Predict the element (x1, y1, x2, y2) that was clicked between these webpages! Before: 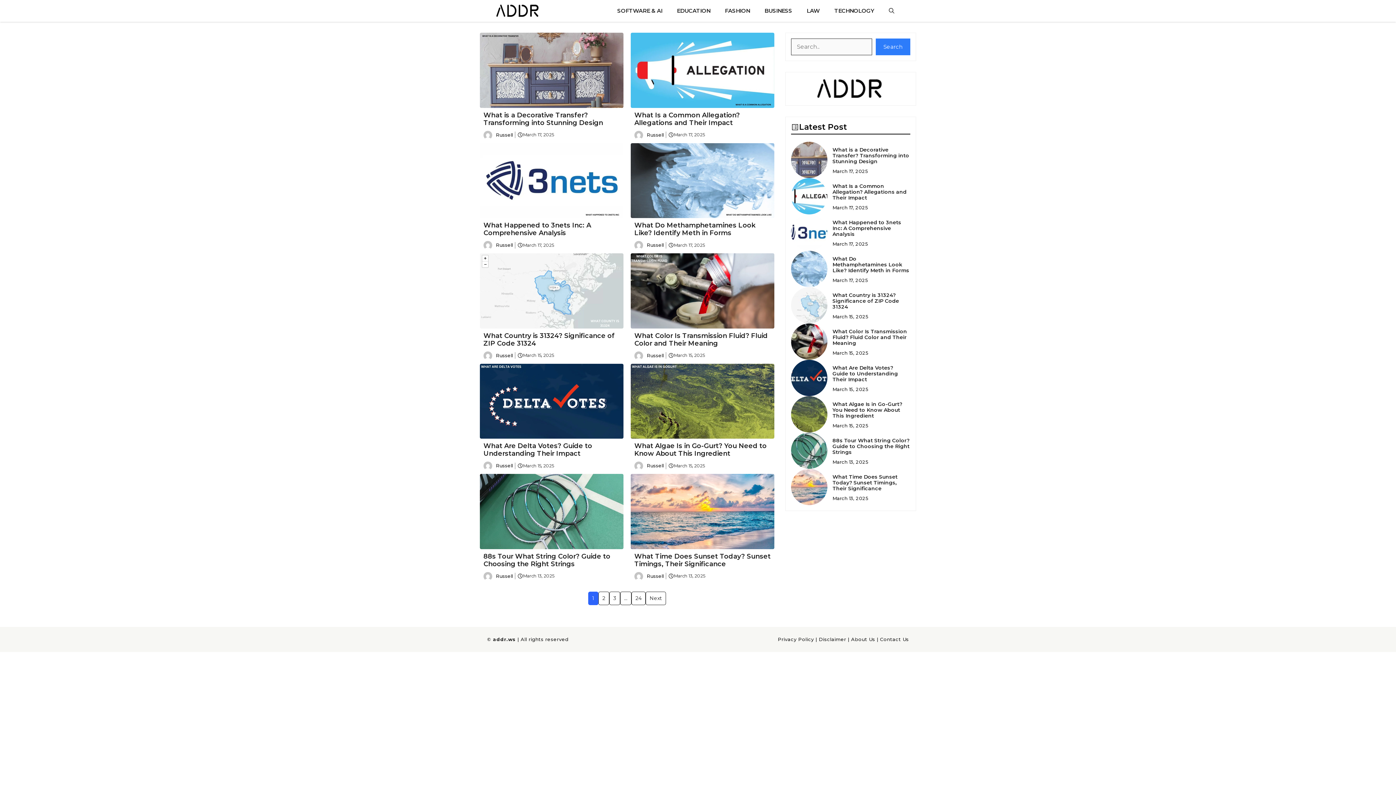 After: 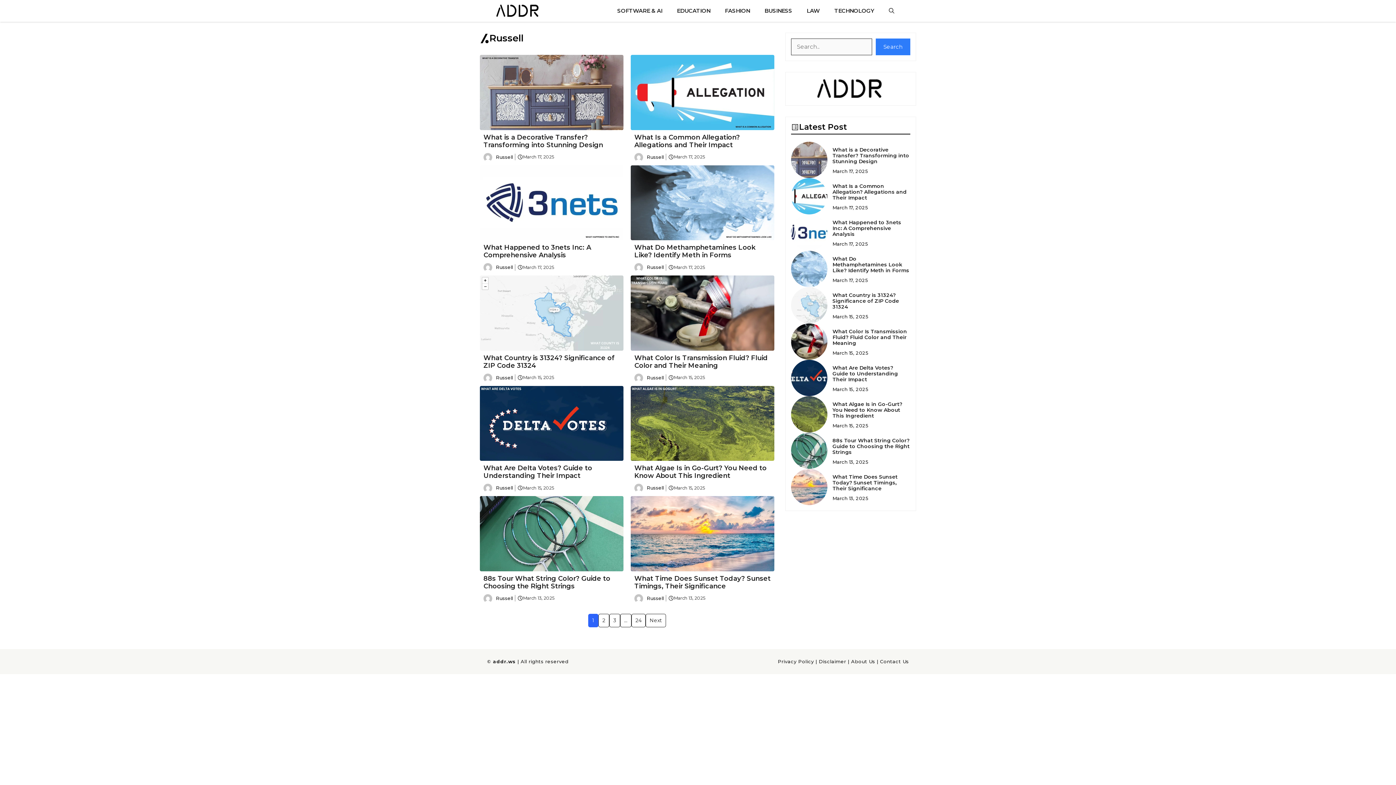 Action: bbox: (483, 241, 492, 248)